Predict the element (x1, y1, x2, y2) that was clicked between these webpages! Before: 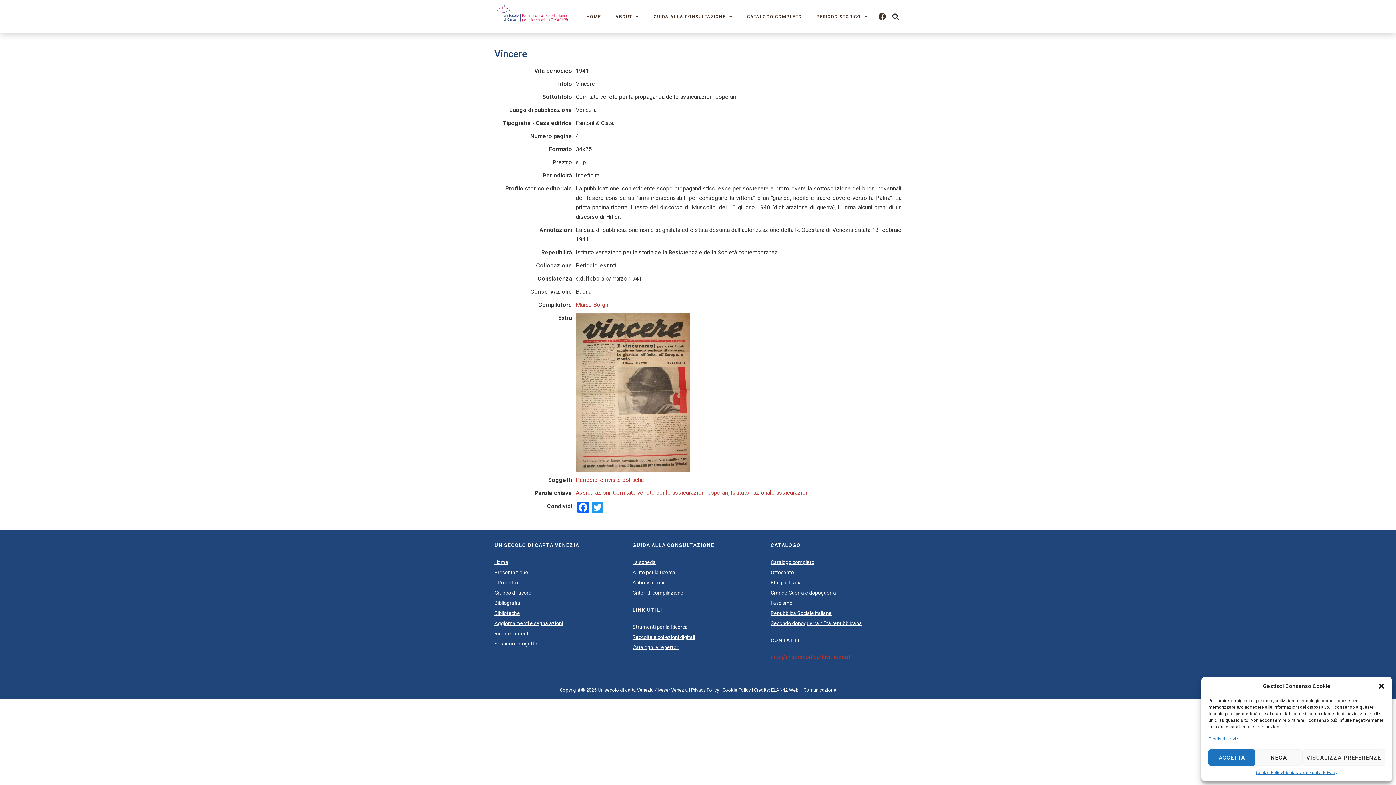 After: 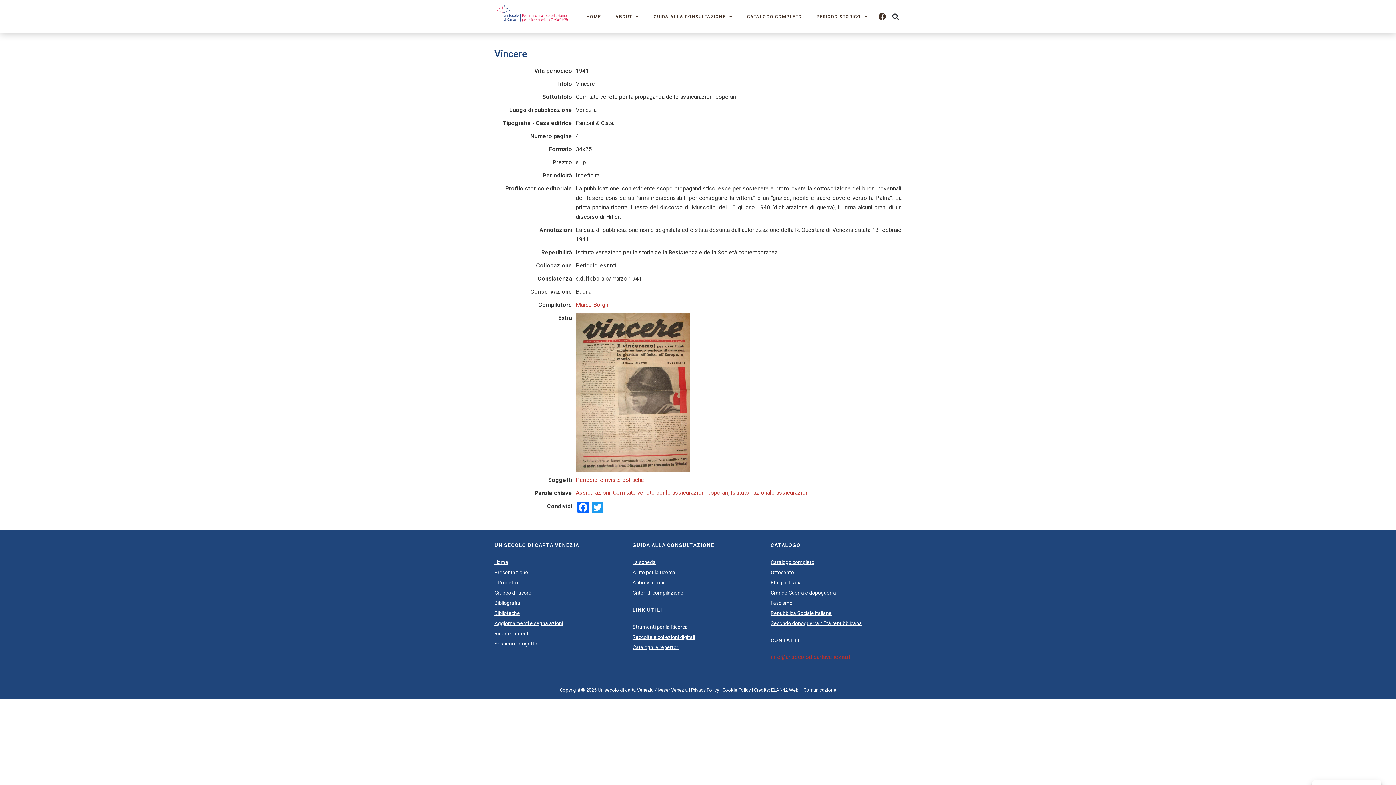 Action: bbox: (1378, 682, 1385, 690) label: Chiudere dialogo